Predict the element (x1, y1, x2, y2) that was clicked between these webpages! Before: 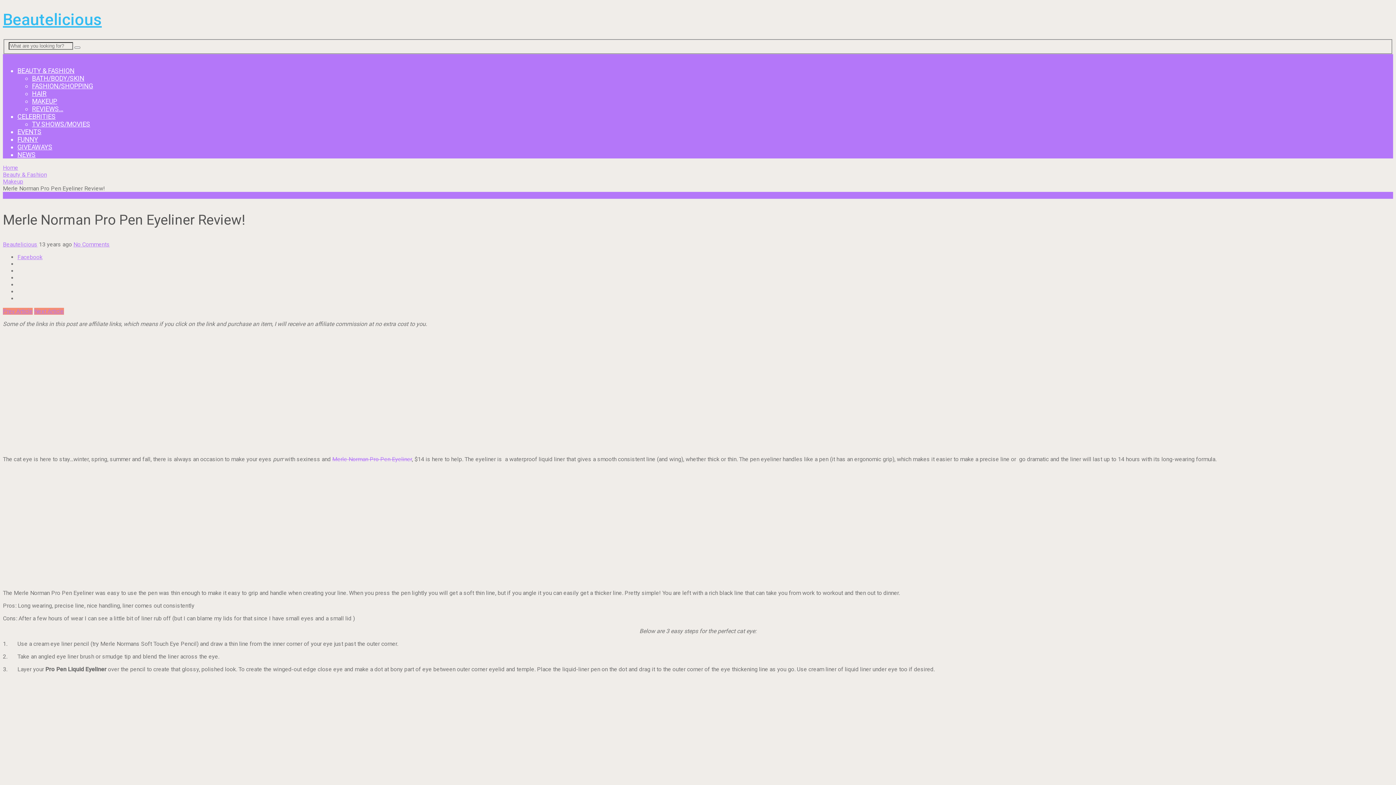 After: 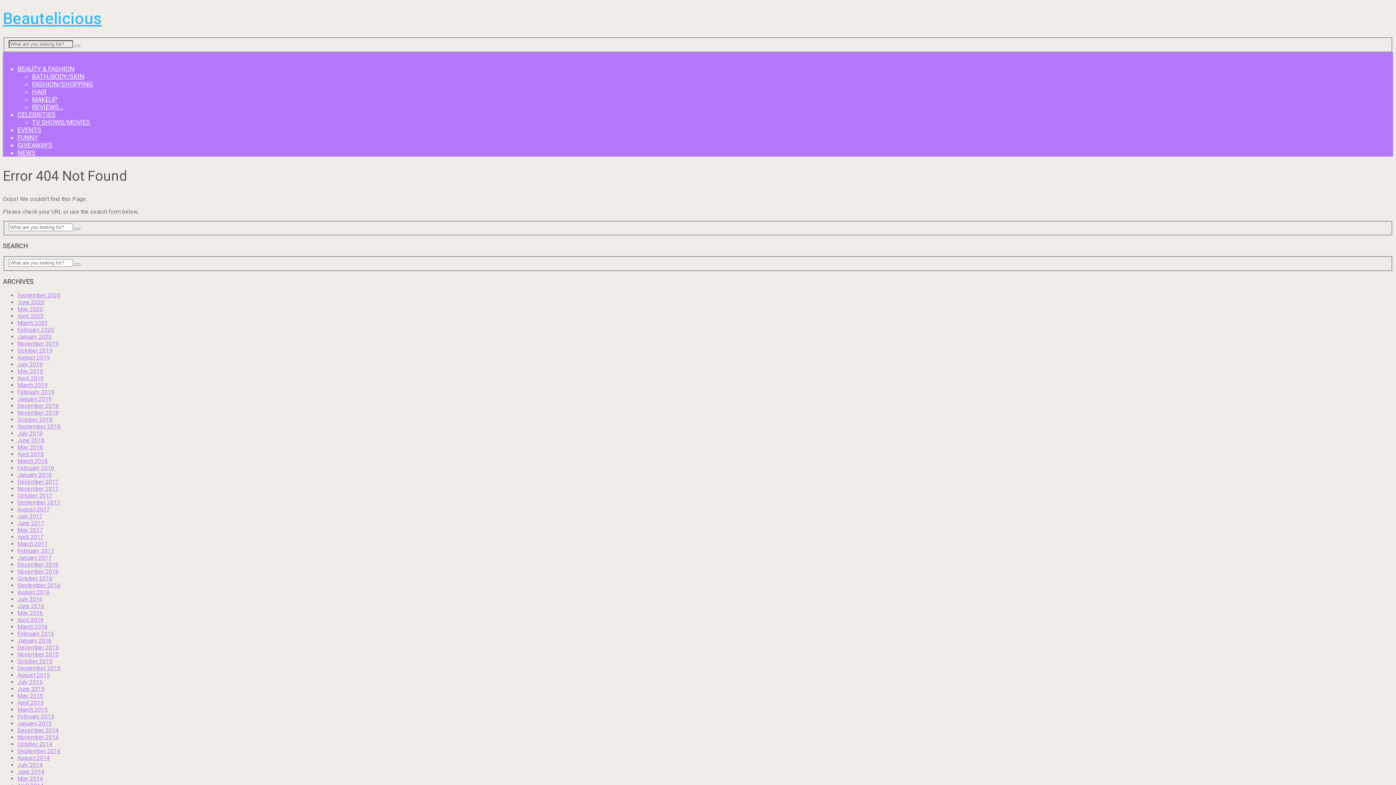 Action: bbox: (2, 577, 184, 584)